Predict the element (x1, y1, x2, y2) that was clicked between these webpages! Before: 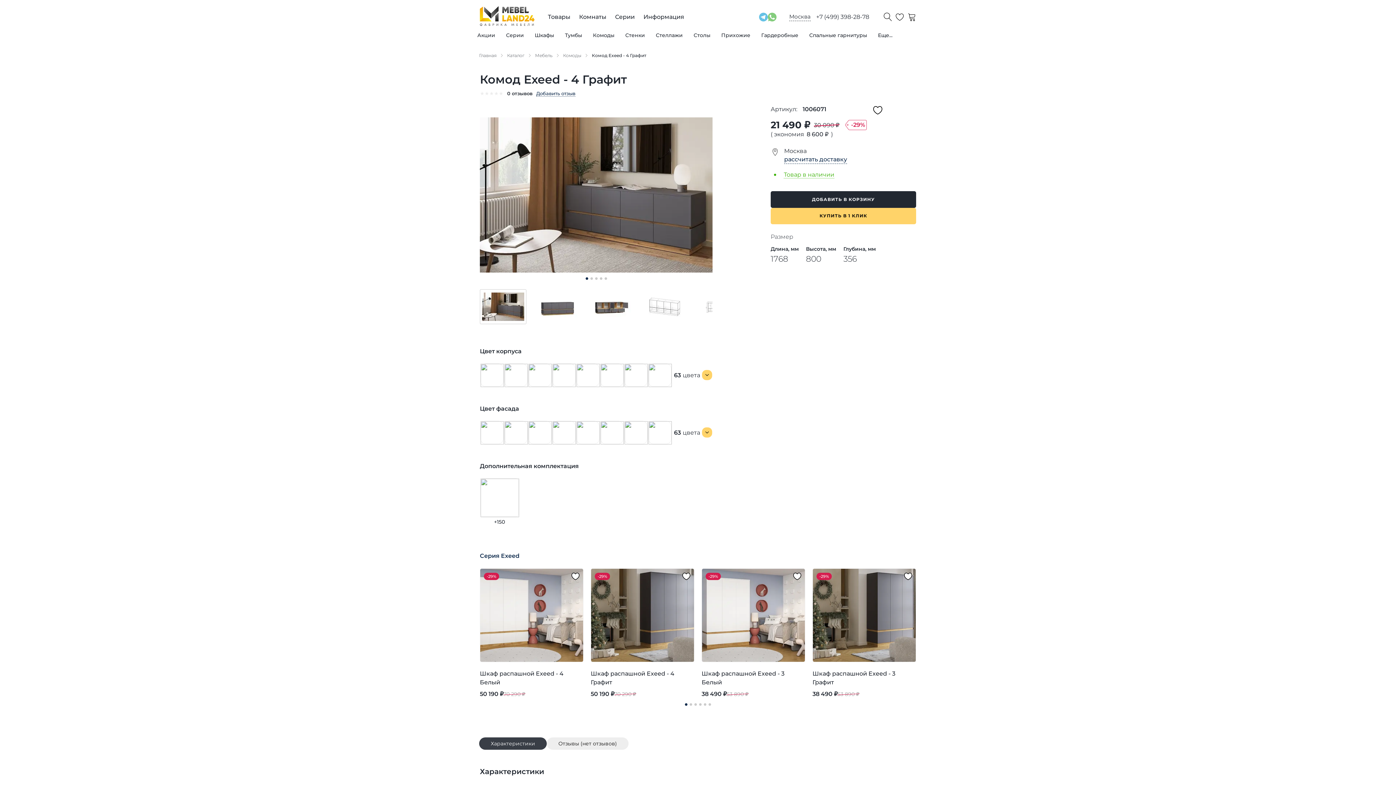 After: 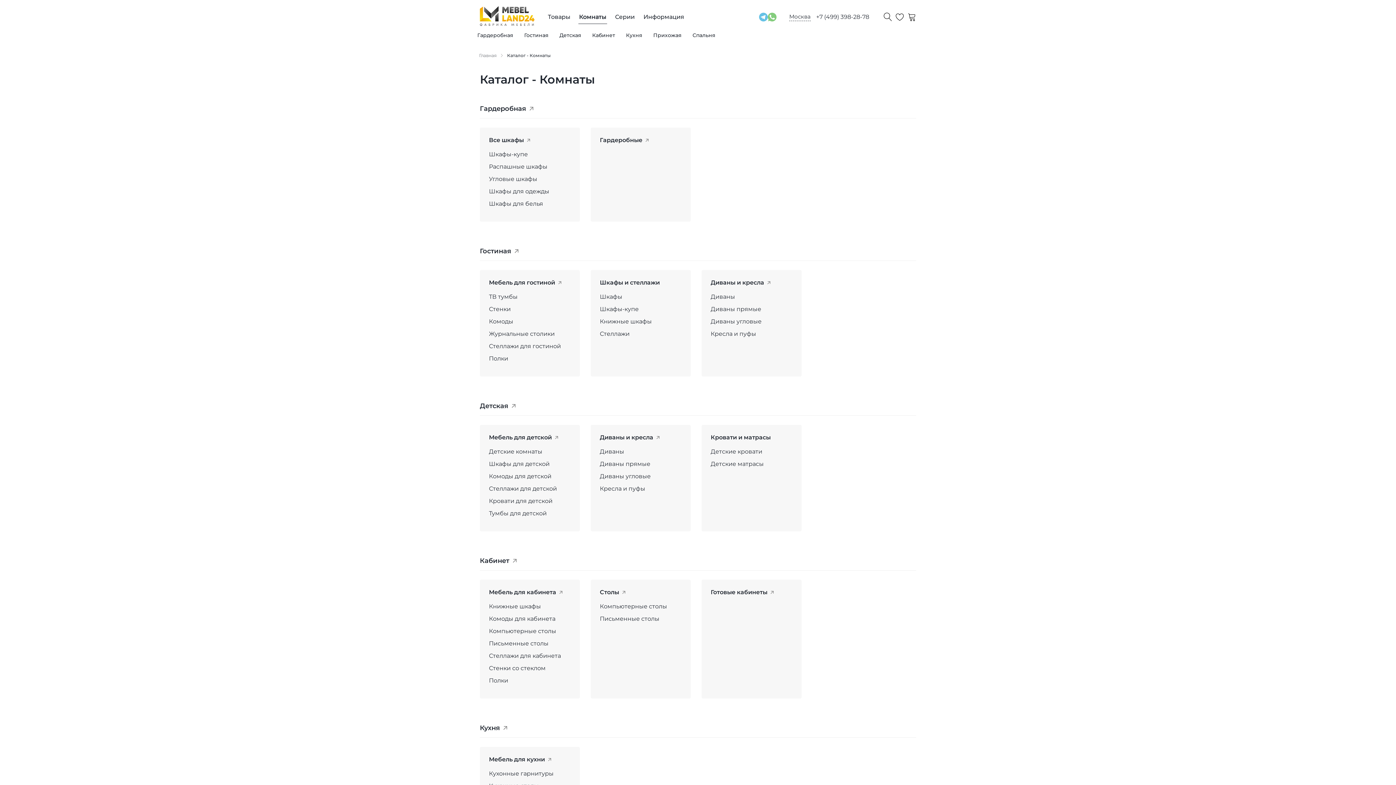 Action: label: Комнаты bbox: (578, 9, 607, 24)